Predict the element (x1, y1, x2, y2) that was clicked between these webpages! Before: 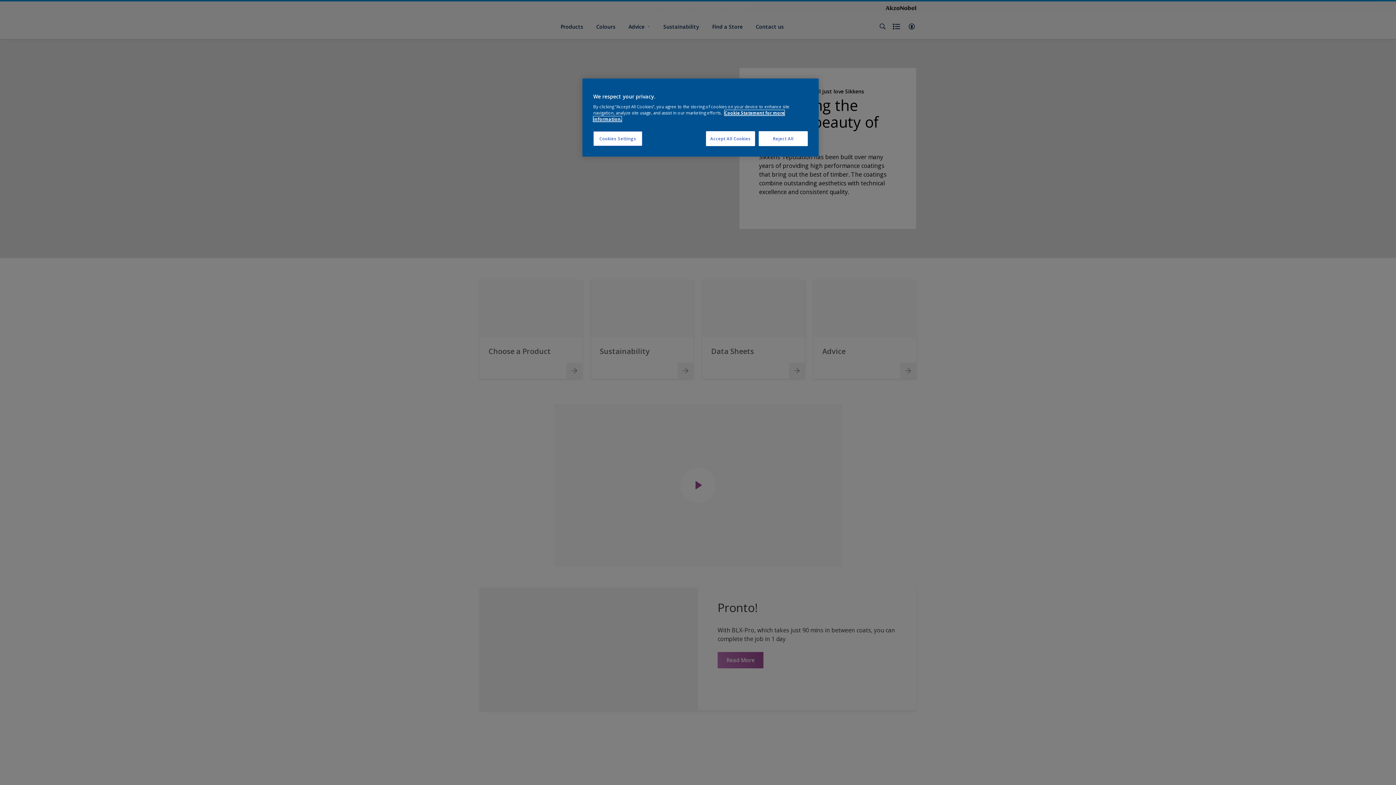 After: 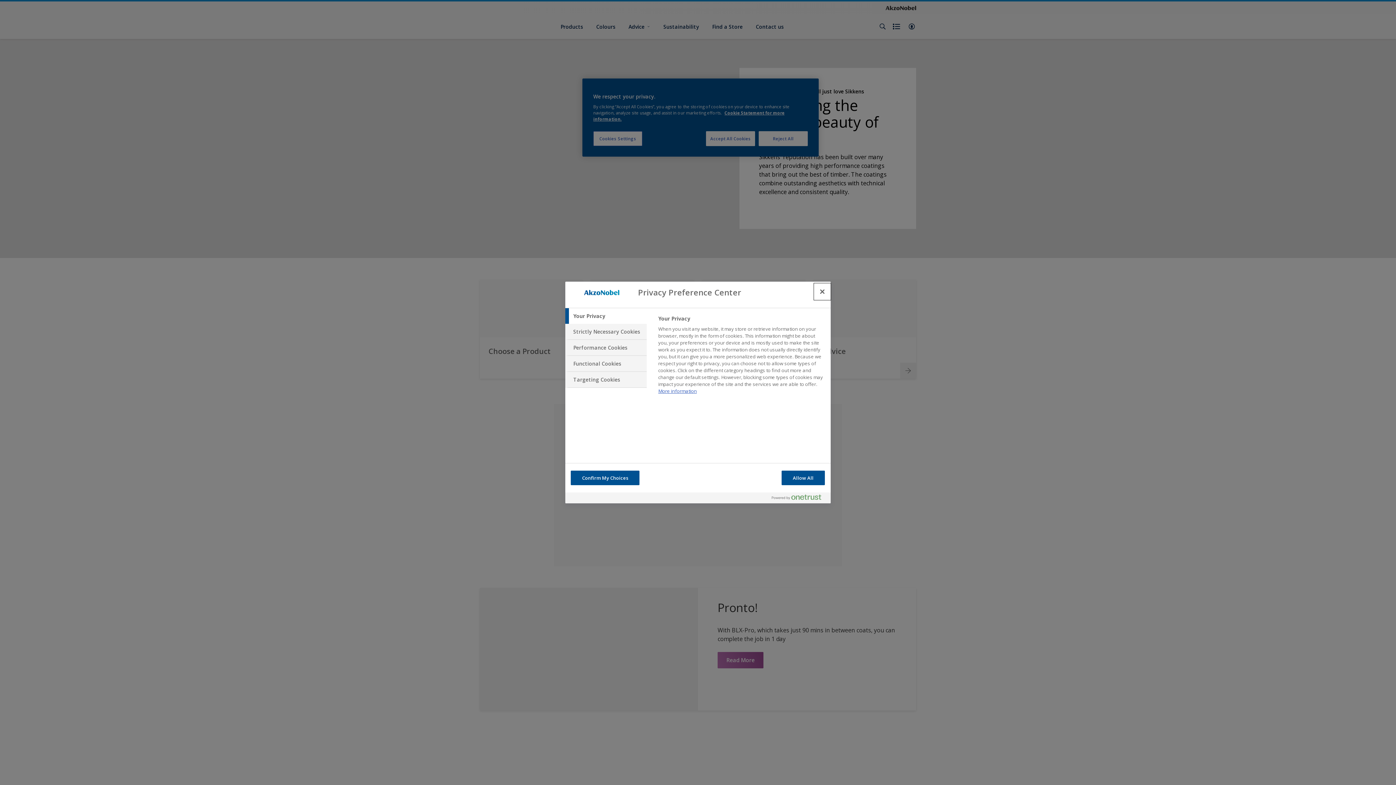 Action: label: Cookies Settings bbox: (593, 131, 642, 146)